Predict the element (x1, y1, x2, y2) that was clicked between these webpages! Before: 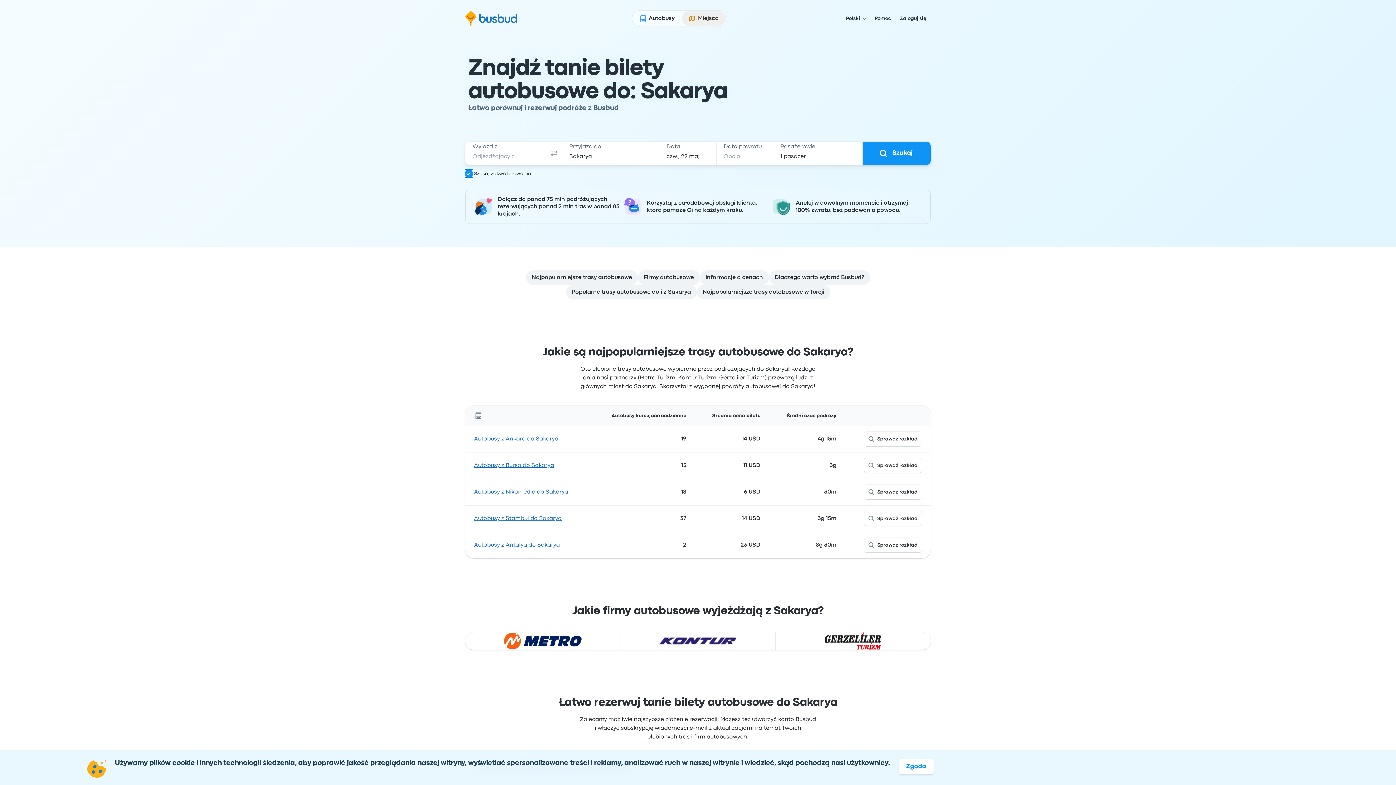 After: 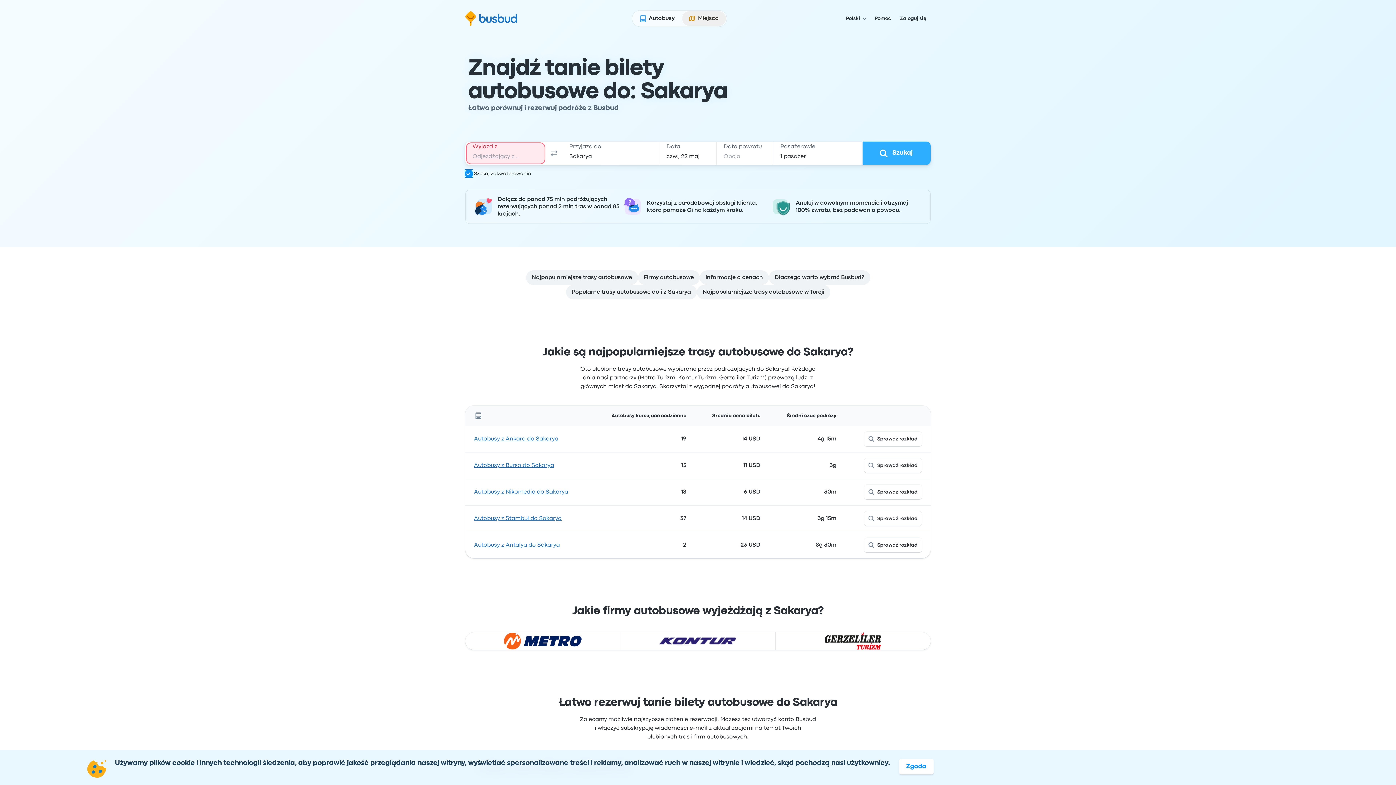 Action: label: Szukaj bbox: (863, 141, 930, 165)